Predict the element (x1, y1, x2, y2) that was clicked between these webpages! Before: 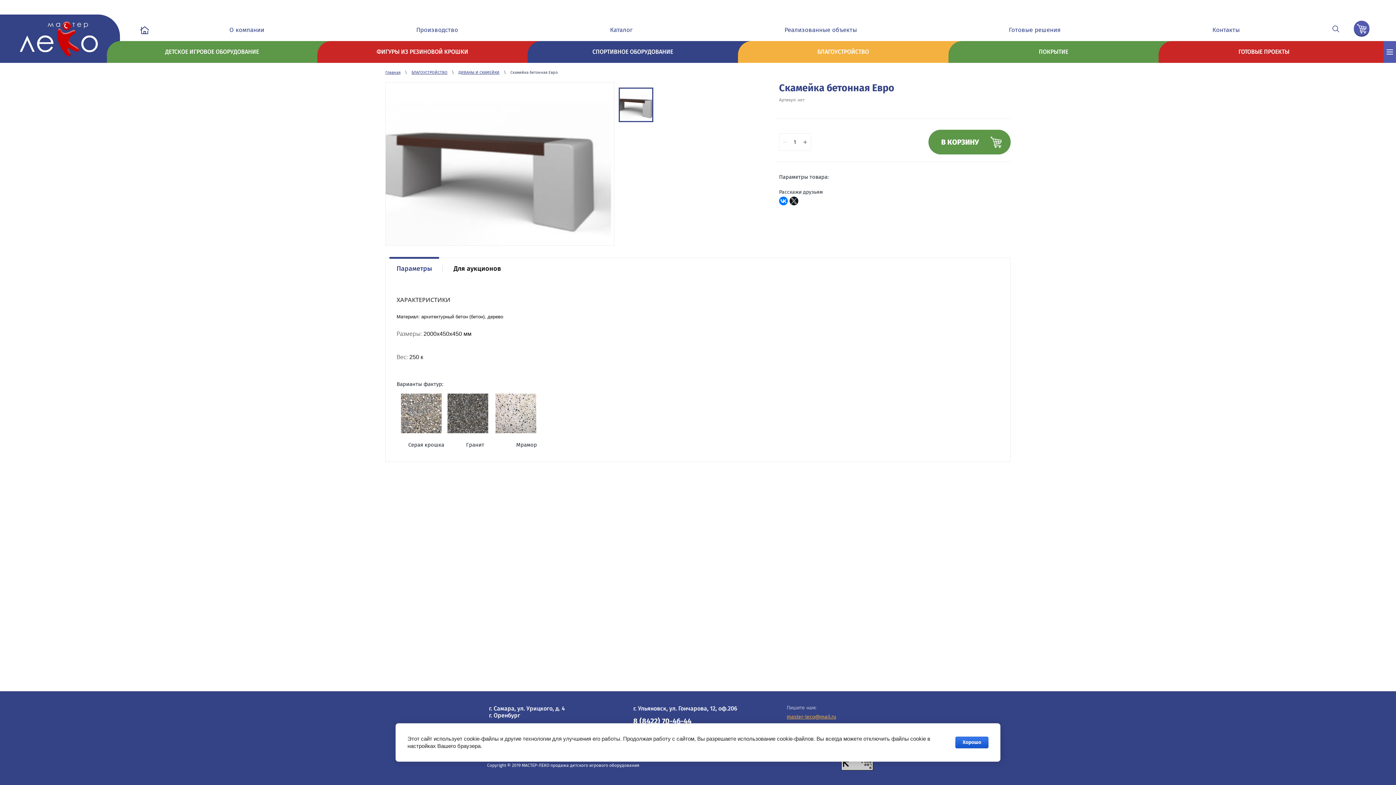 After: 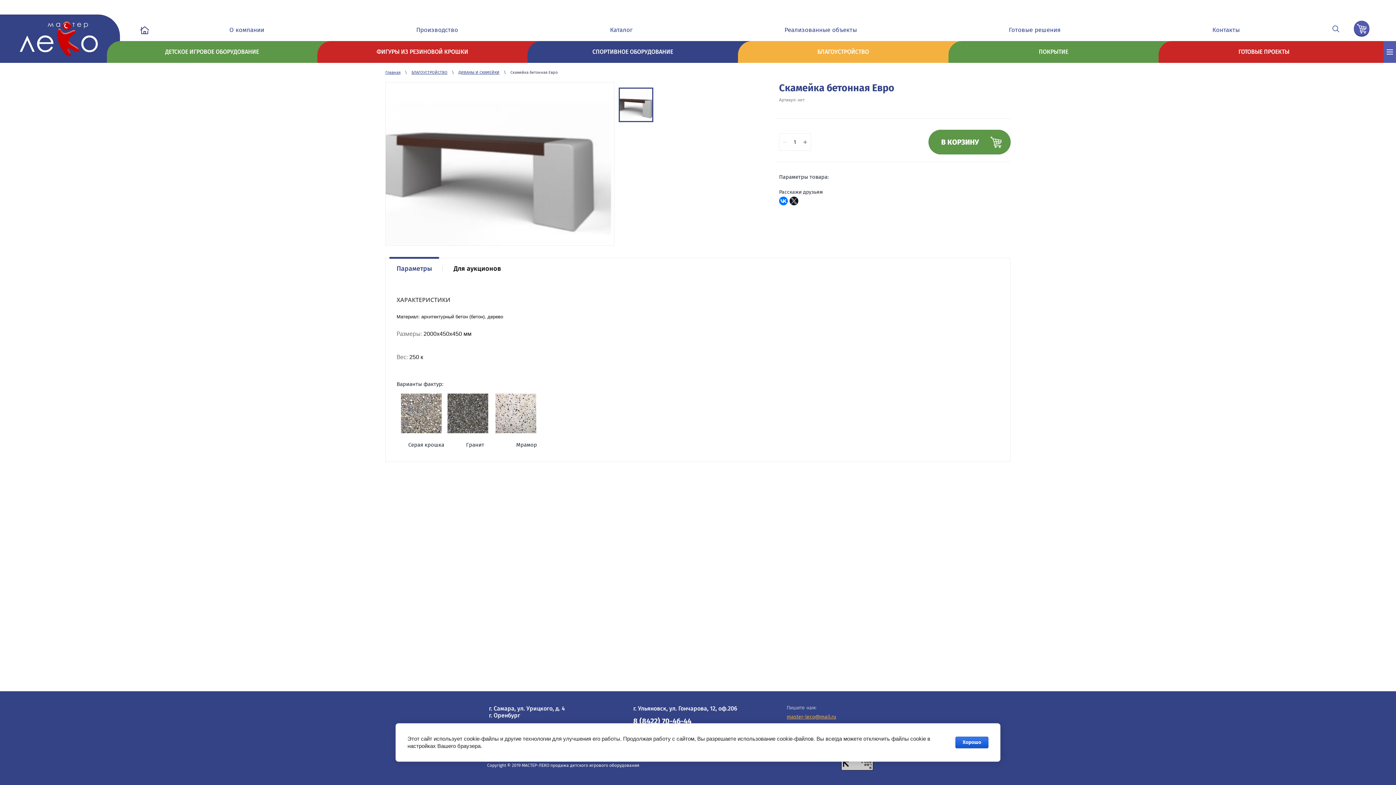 Action: label: master-leco@mail.ru bbox: (786, 714, 836, 720)